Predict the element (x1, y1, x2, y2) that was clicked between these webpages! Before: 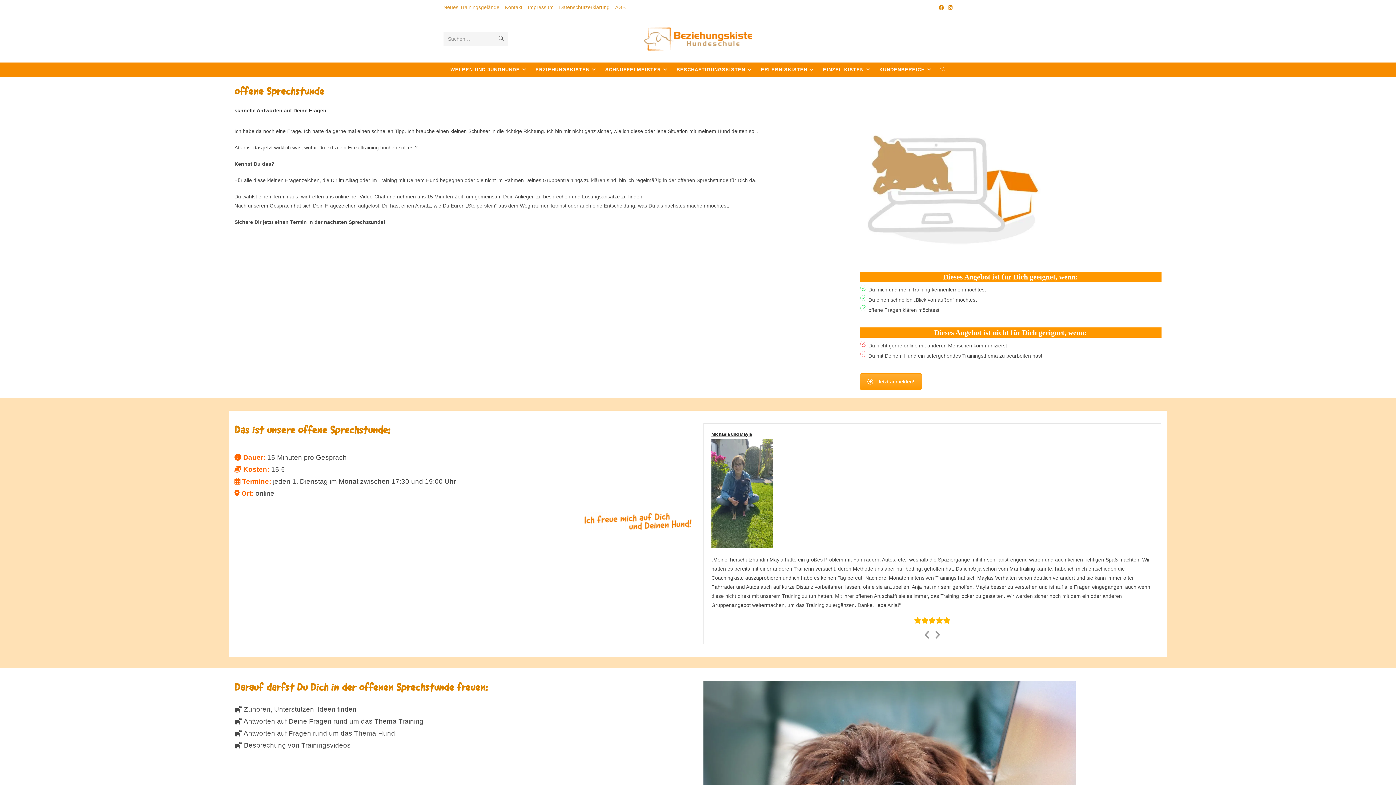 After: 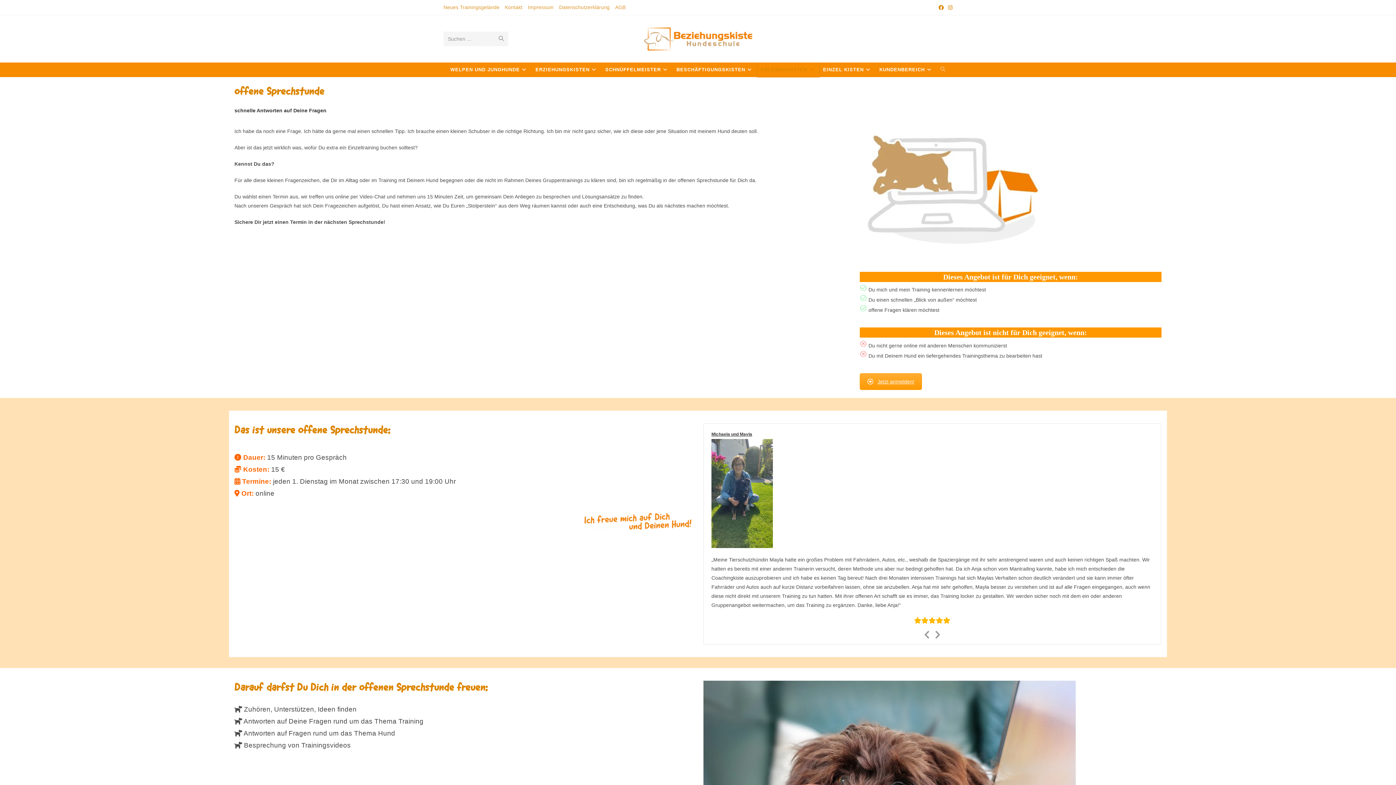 Action: label: ERLEBNISKISTEN bbox: (757, 62, 819, 77)